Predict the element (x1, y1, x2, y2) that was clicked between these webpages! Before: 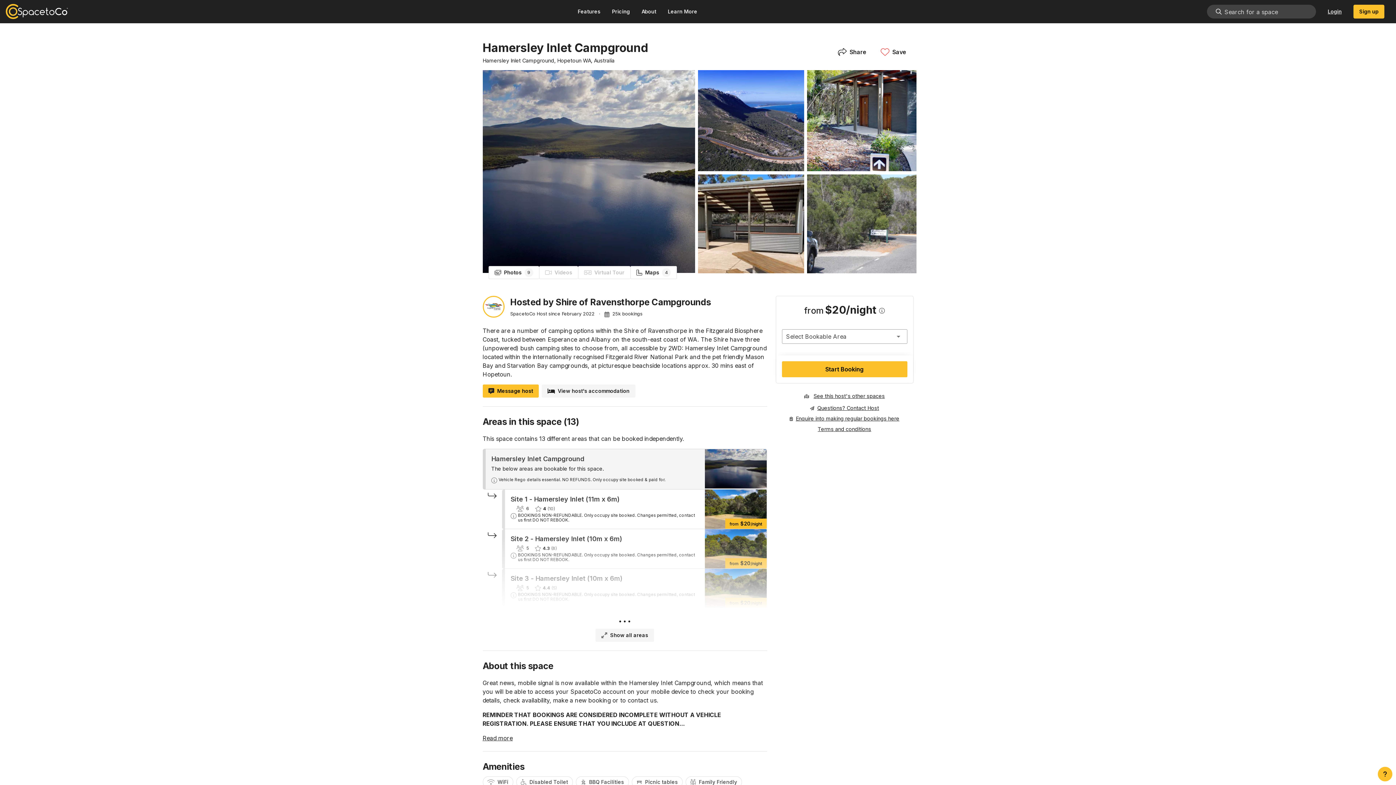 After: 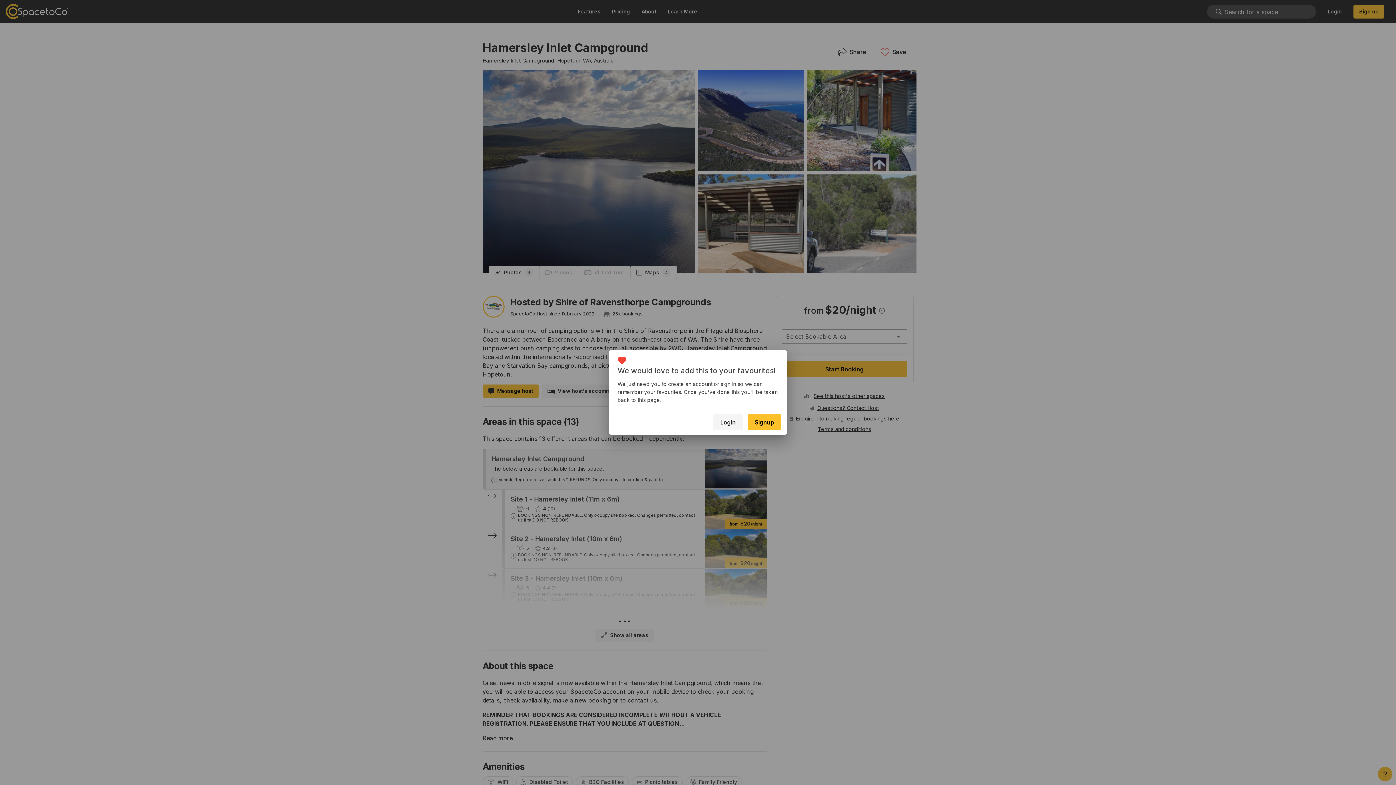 Action: label: Save bbox: (873, 43, 913, 59)